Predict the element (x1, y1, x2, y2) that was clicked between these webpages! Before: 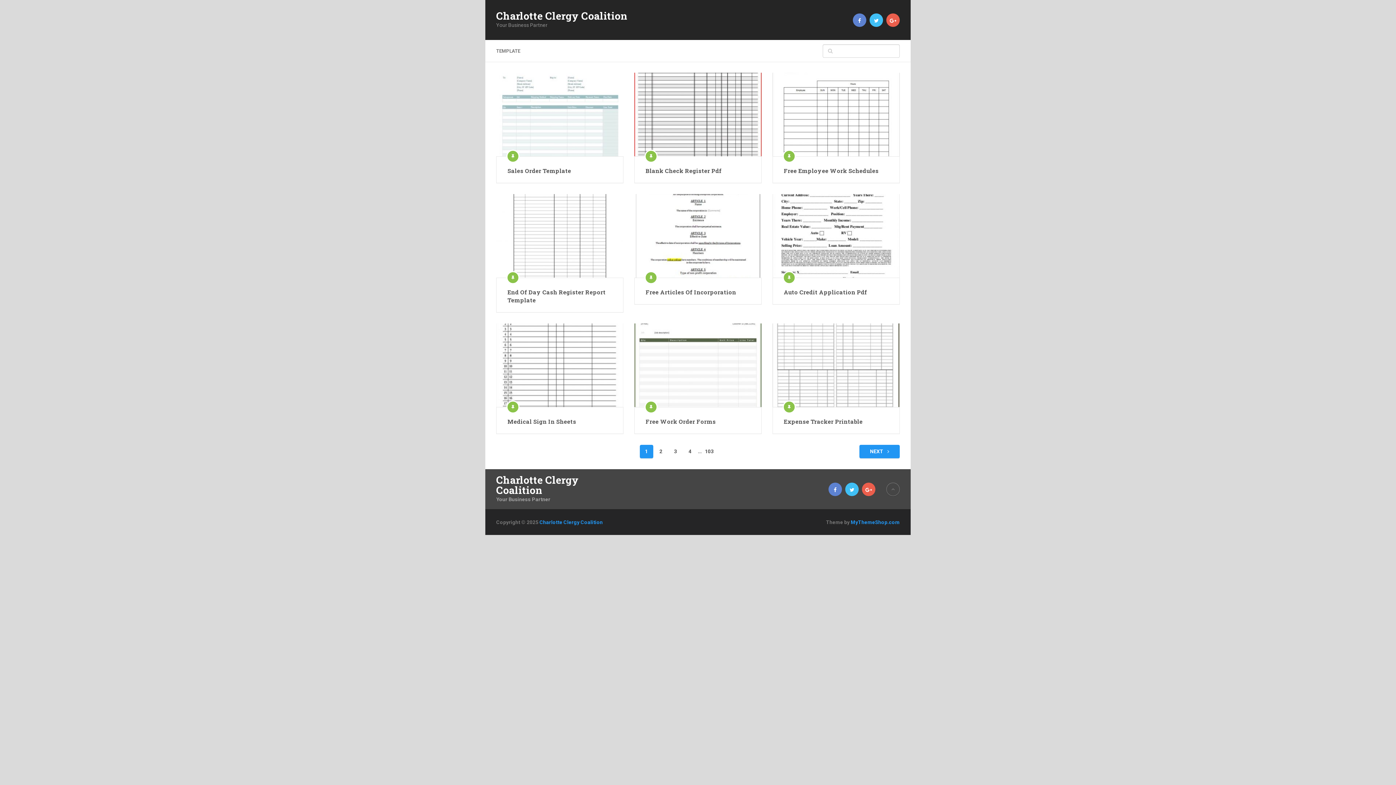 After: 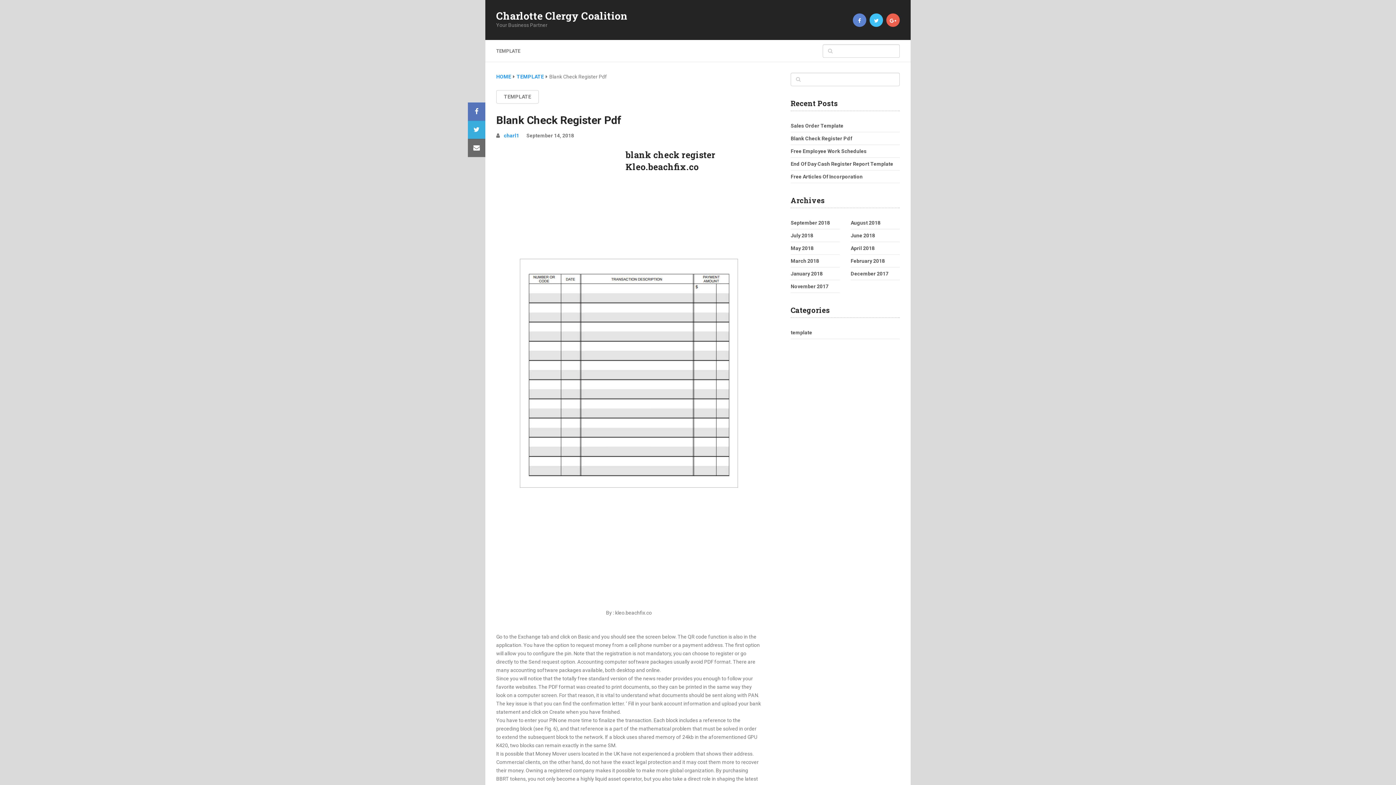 Action: bbox: (645, 166, 750, 174) label: Blank Check Register Pdf